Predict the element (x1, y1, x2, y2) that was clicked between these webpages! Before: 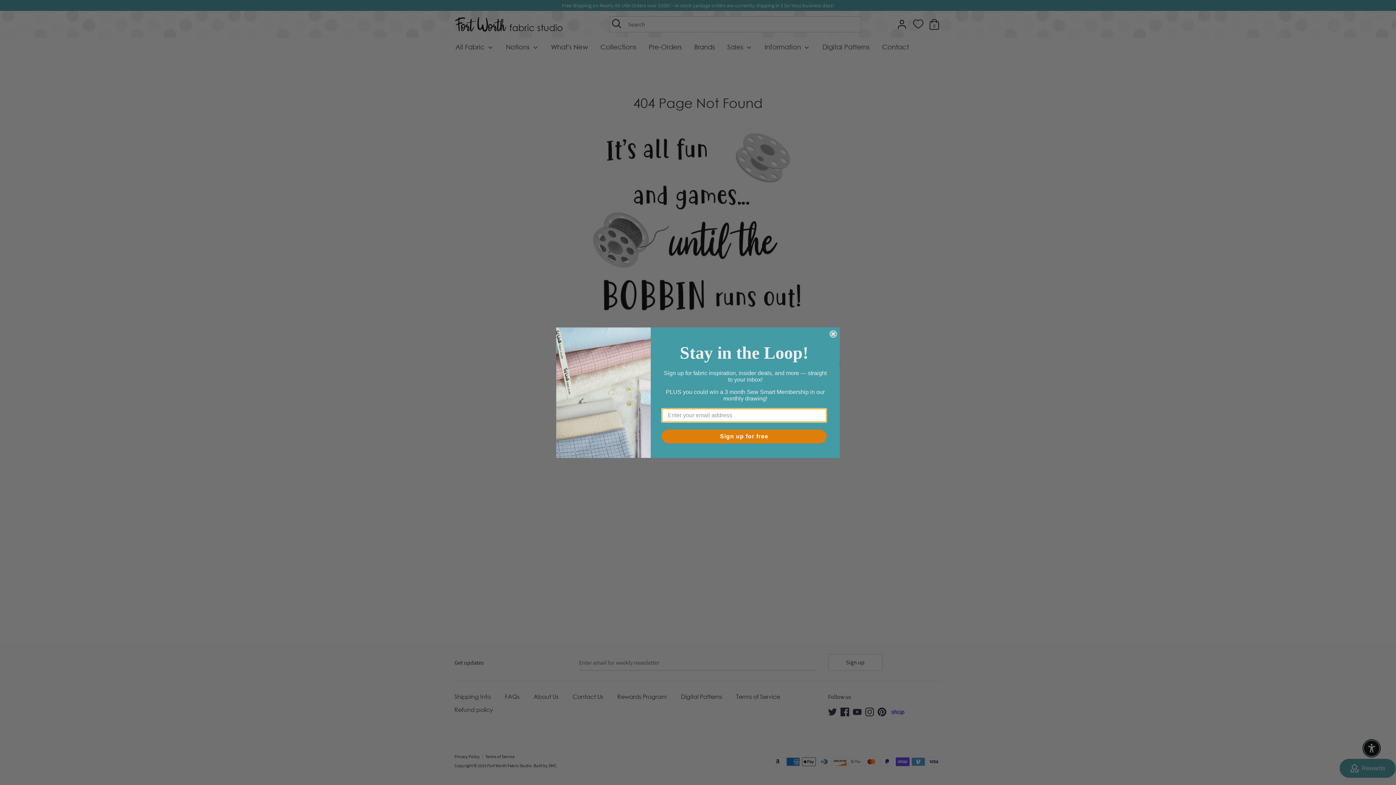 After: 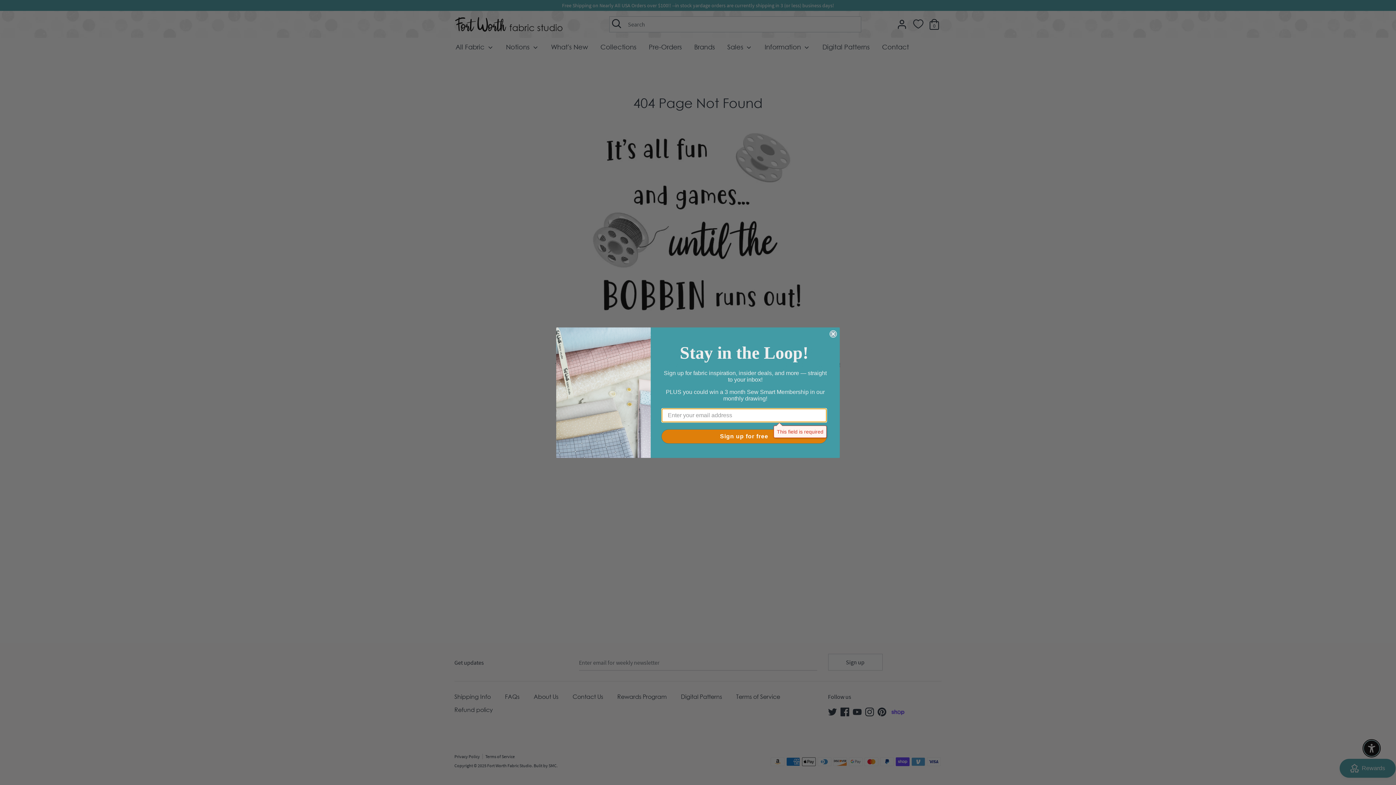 Action: label: Sign up for free bbox: (661, 429, 826, 443)